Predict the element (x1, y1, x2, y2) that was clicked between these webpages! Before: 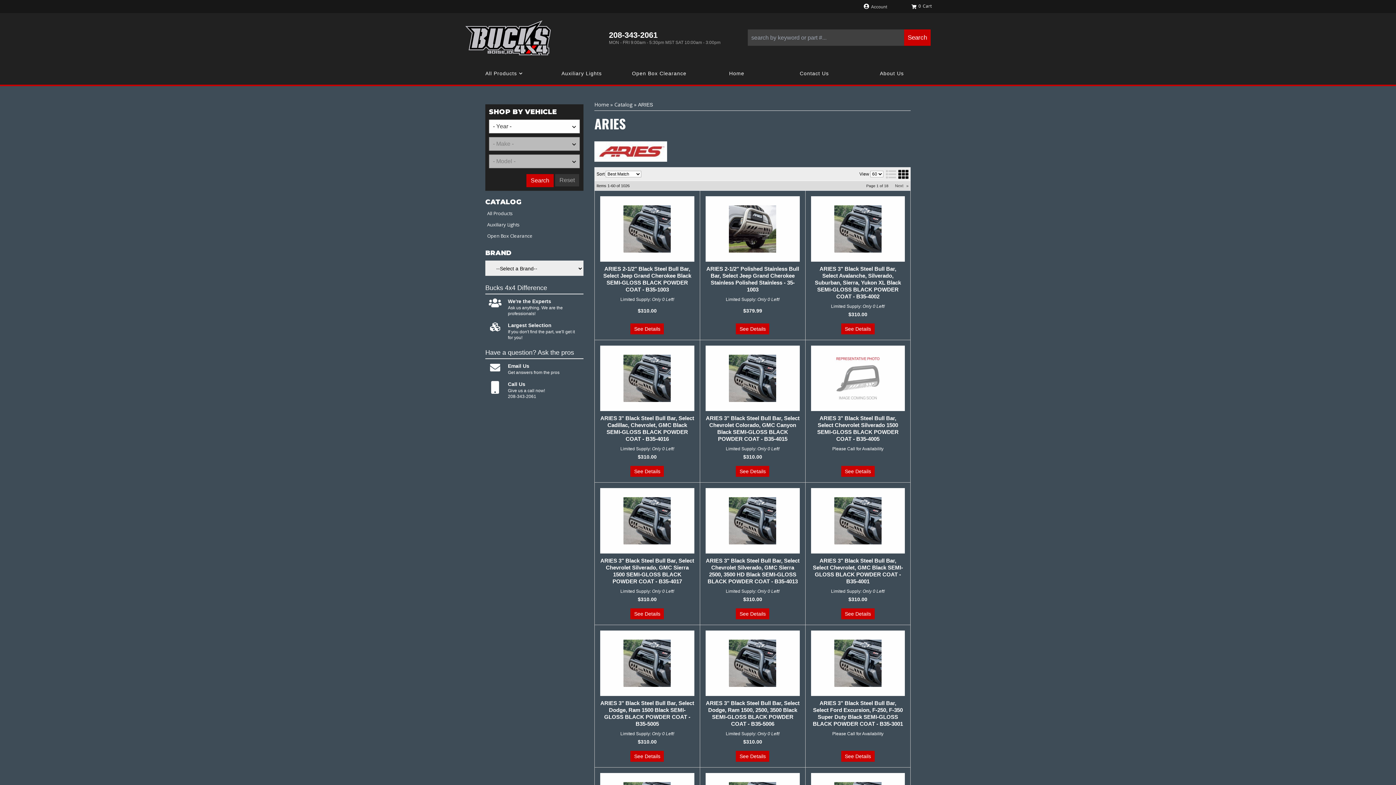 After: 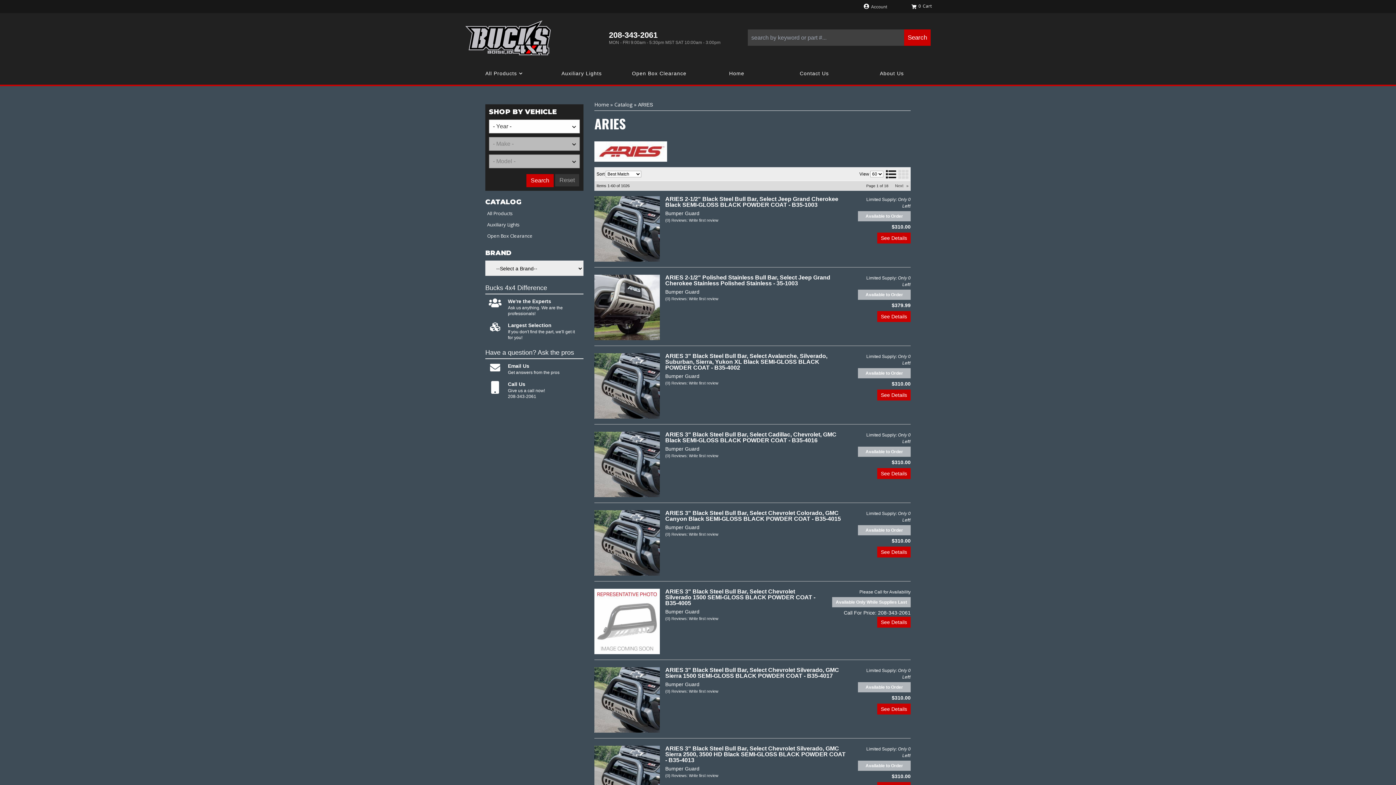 Action: label:   bbox: (885, 169, 908, 178)